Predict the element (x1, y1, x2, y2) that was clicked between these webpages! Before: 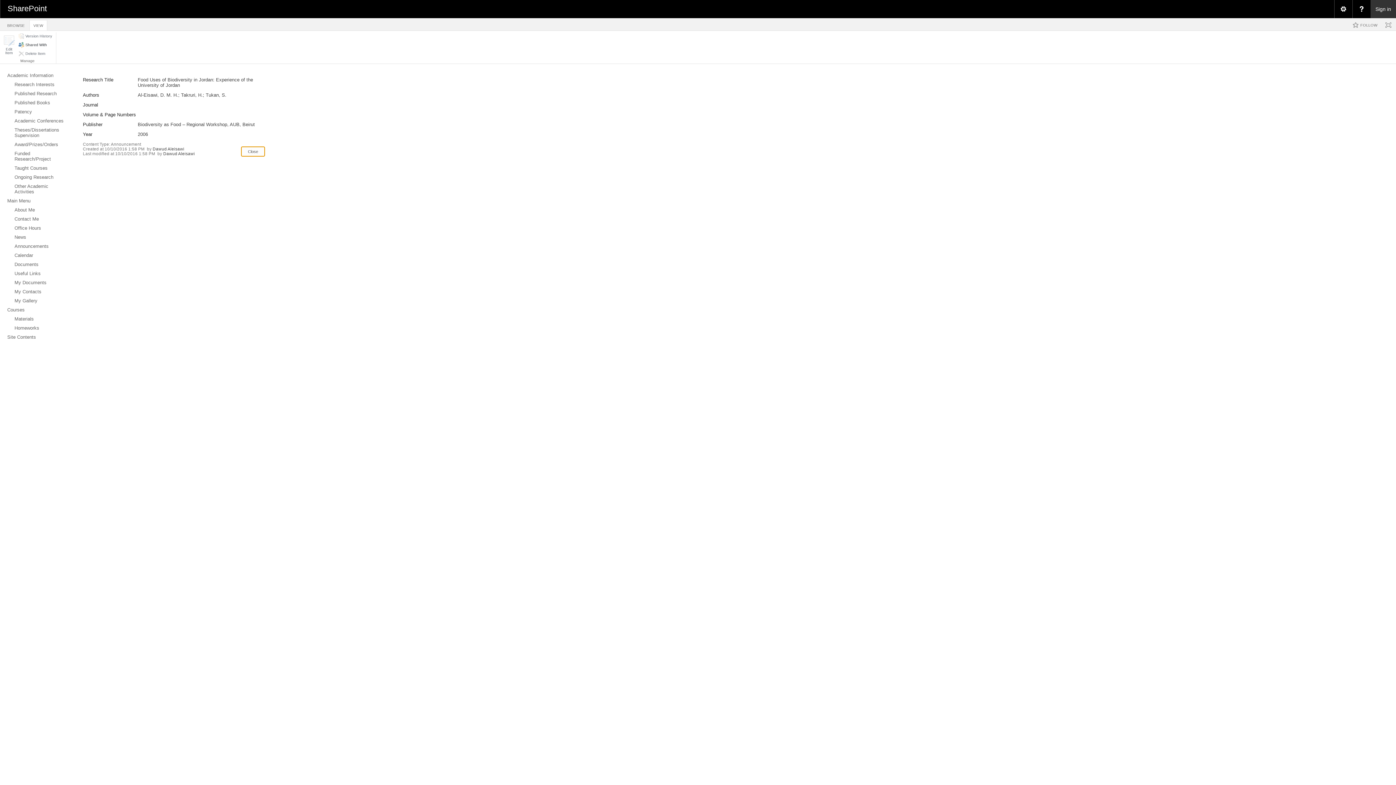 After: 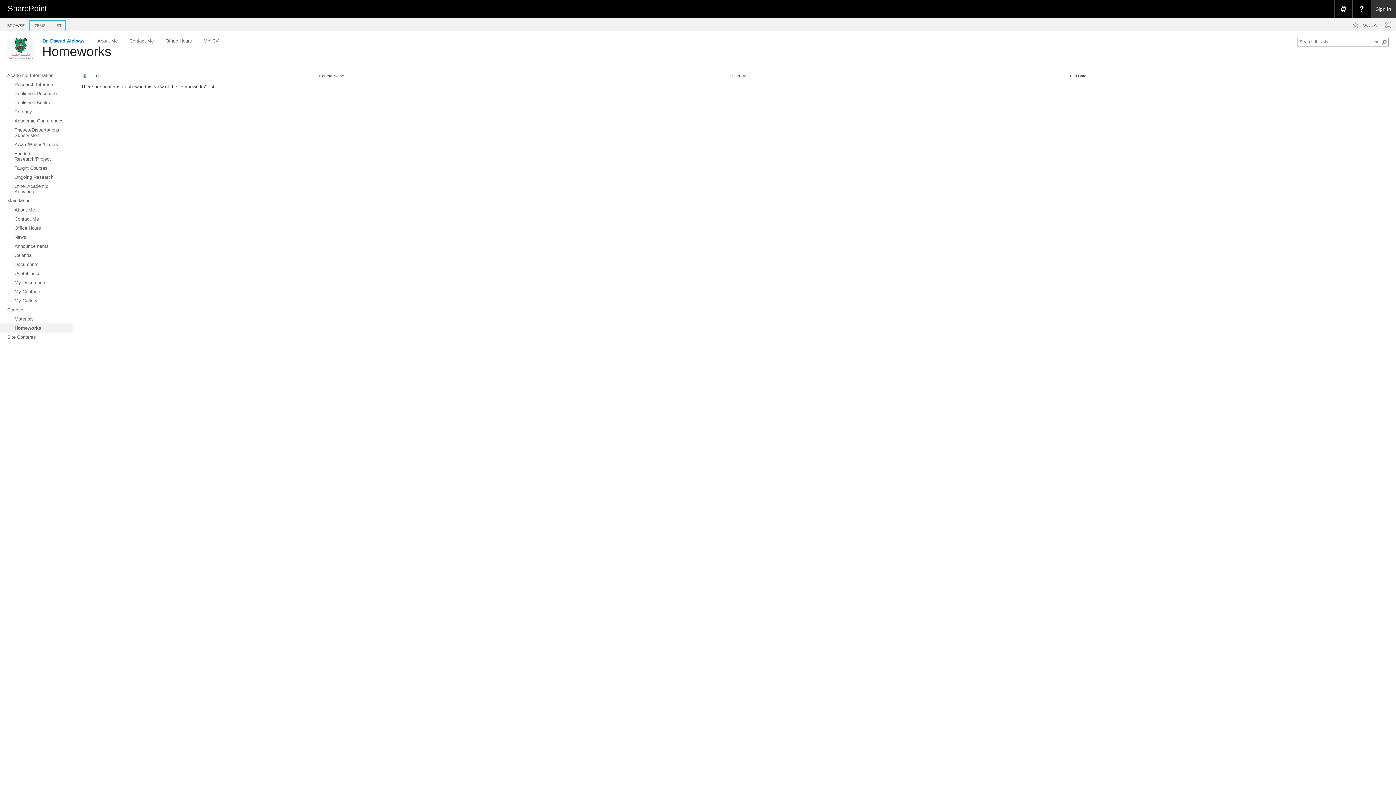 Action: label: Homeworks bbox: (0, 323, 72, 332)